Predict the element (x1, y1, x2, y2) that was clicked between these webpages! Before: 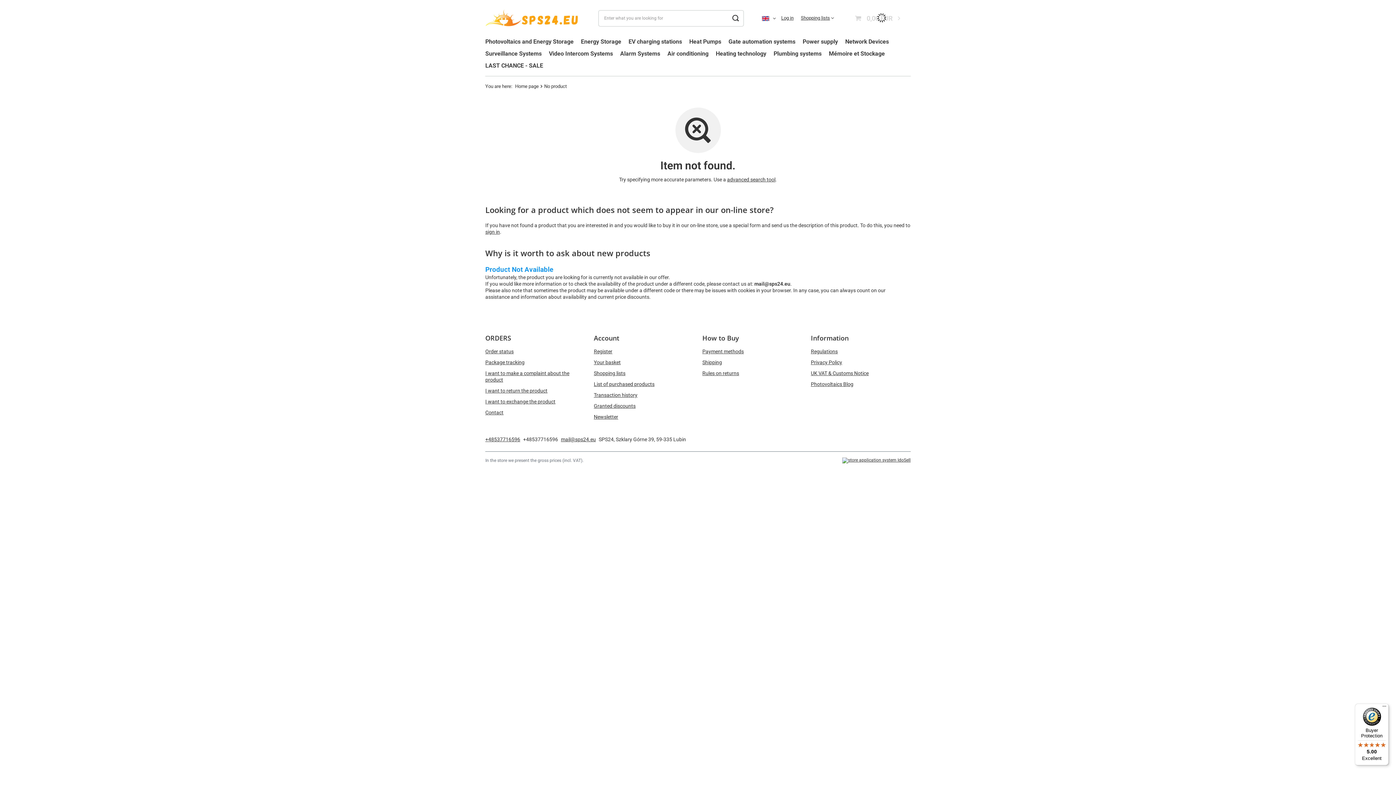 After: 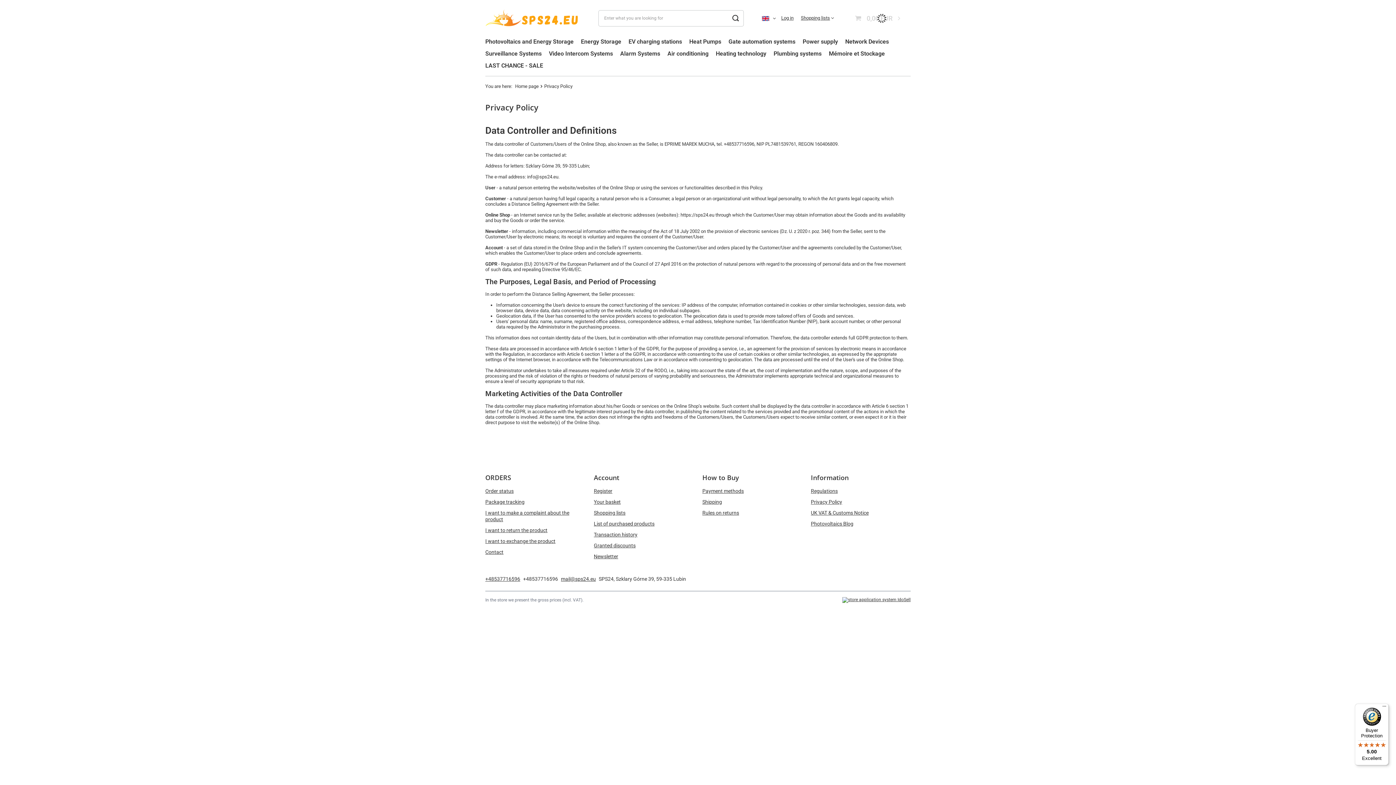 Action: bbox: (811, 359, 905, 365) label: Privacy Policy